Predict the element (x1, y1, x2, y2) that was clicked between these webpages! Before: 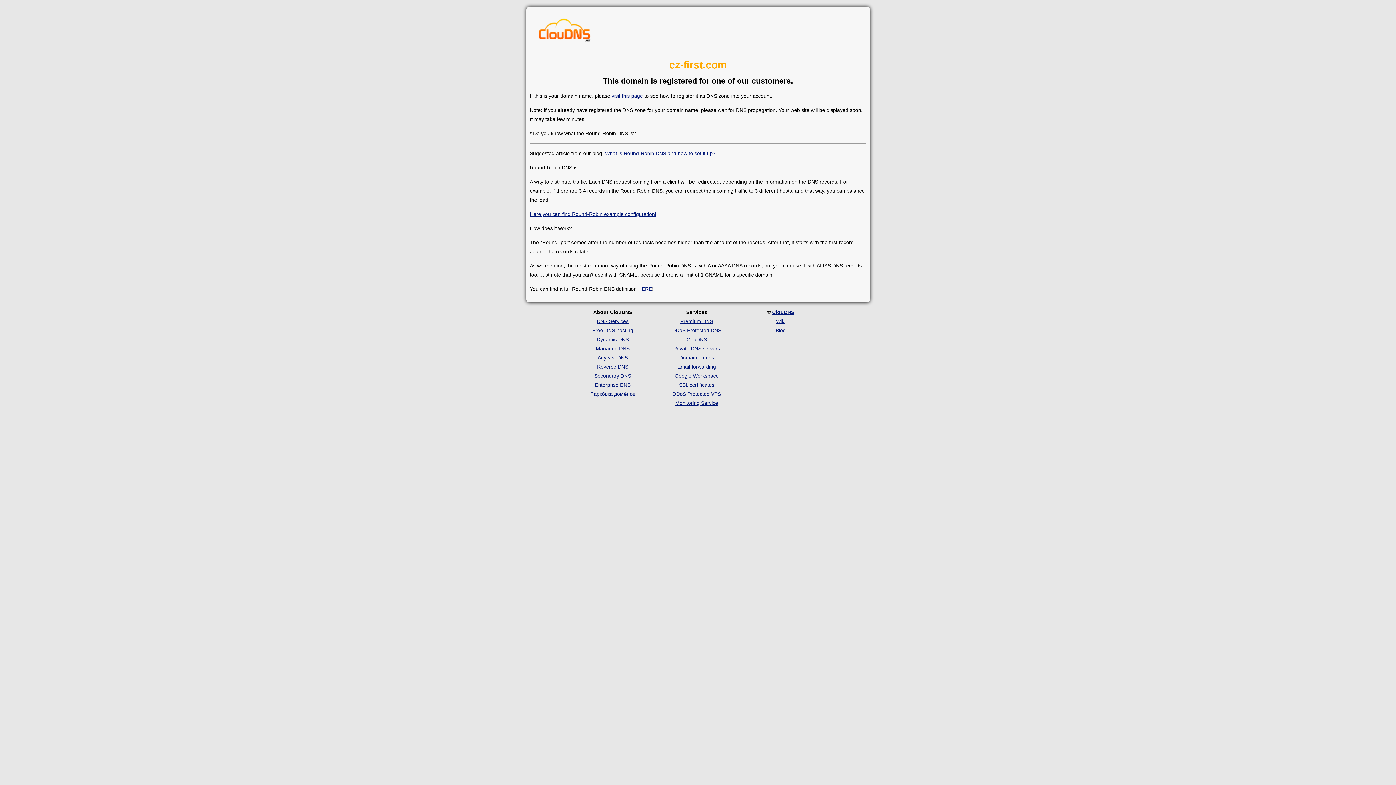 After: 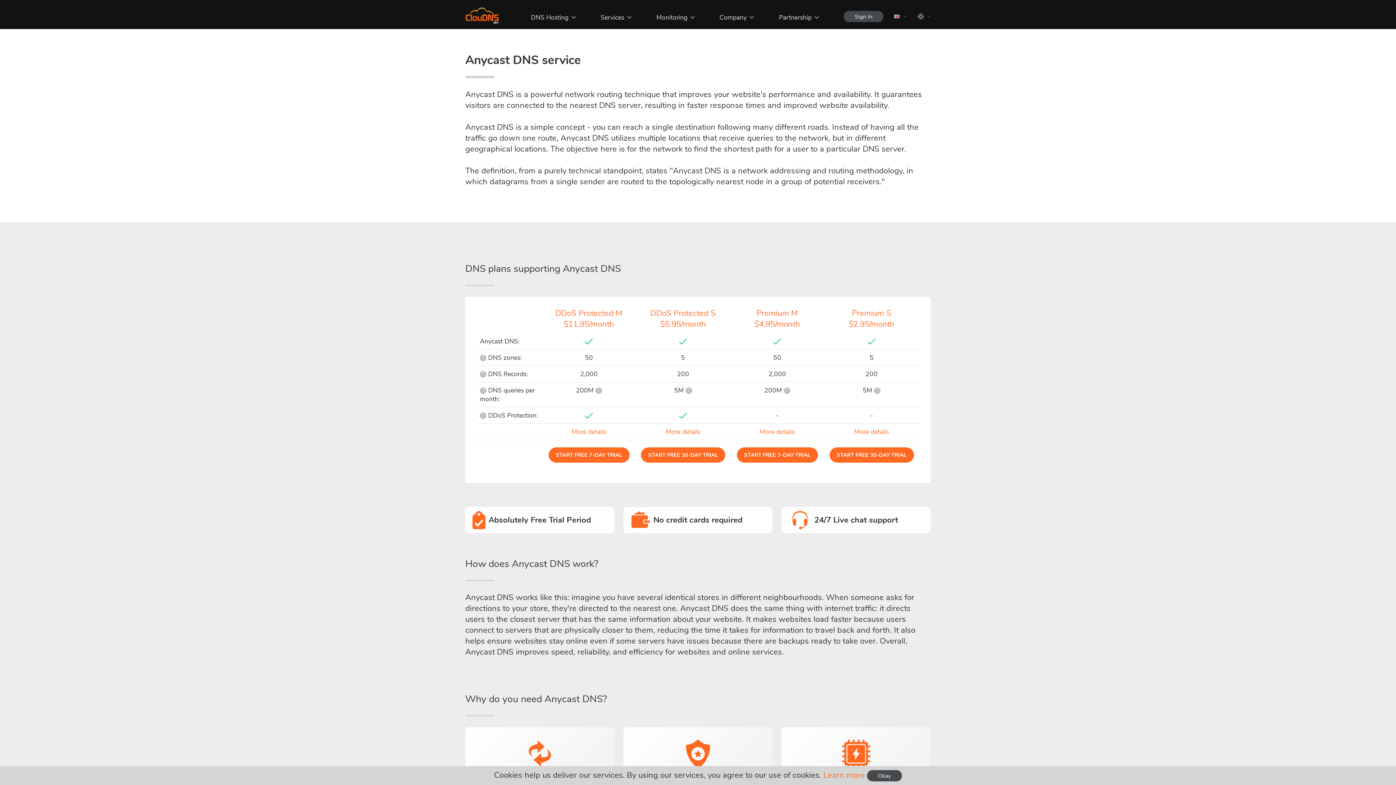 Action: label: Anycast DNS bbox: (597, 354, 628, 360)